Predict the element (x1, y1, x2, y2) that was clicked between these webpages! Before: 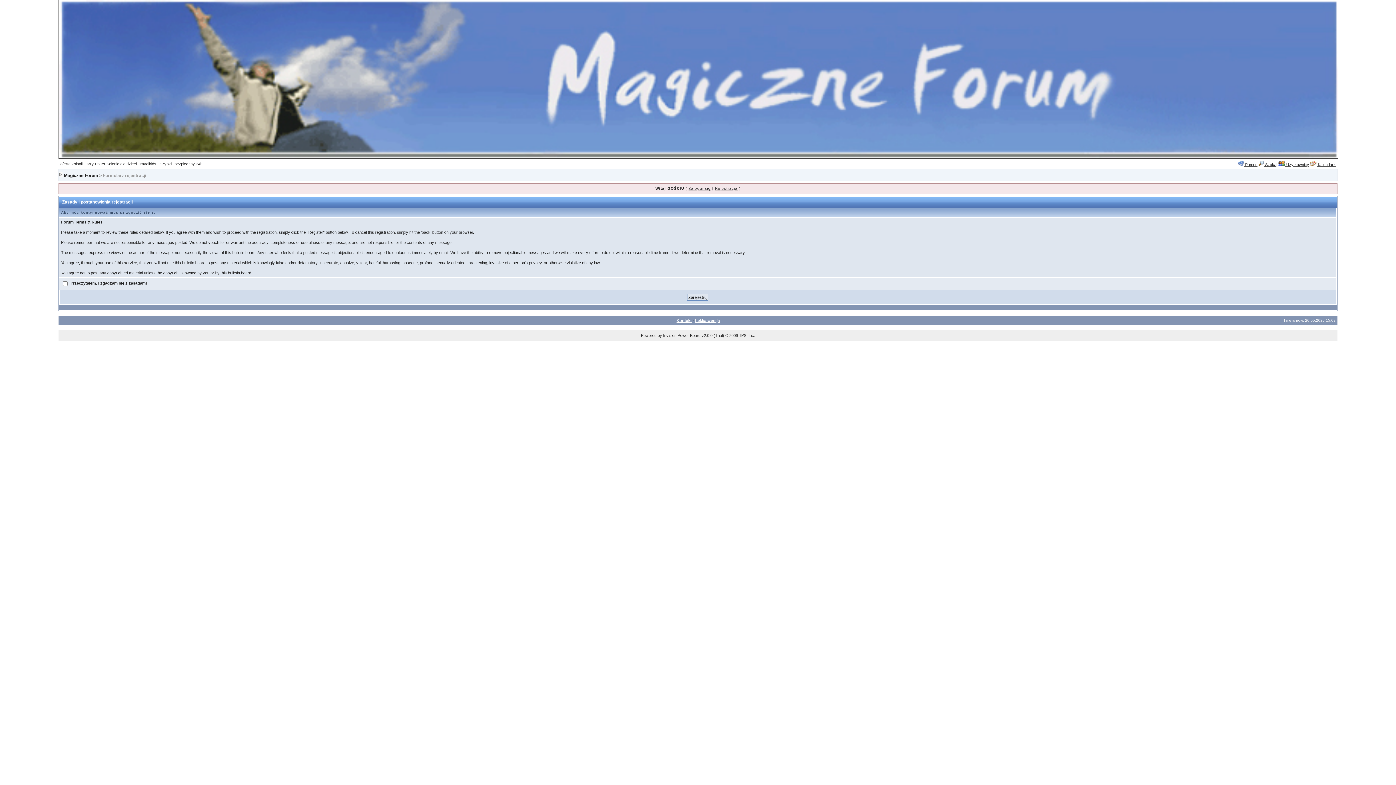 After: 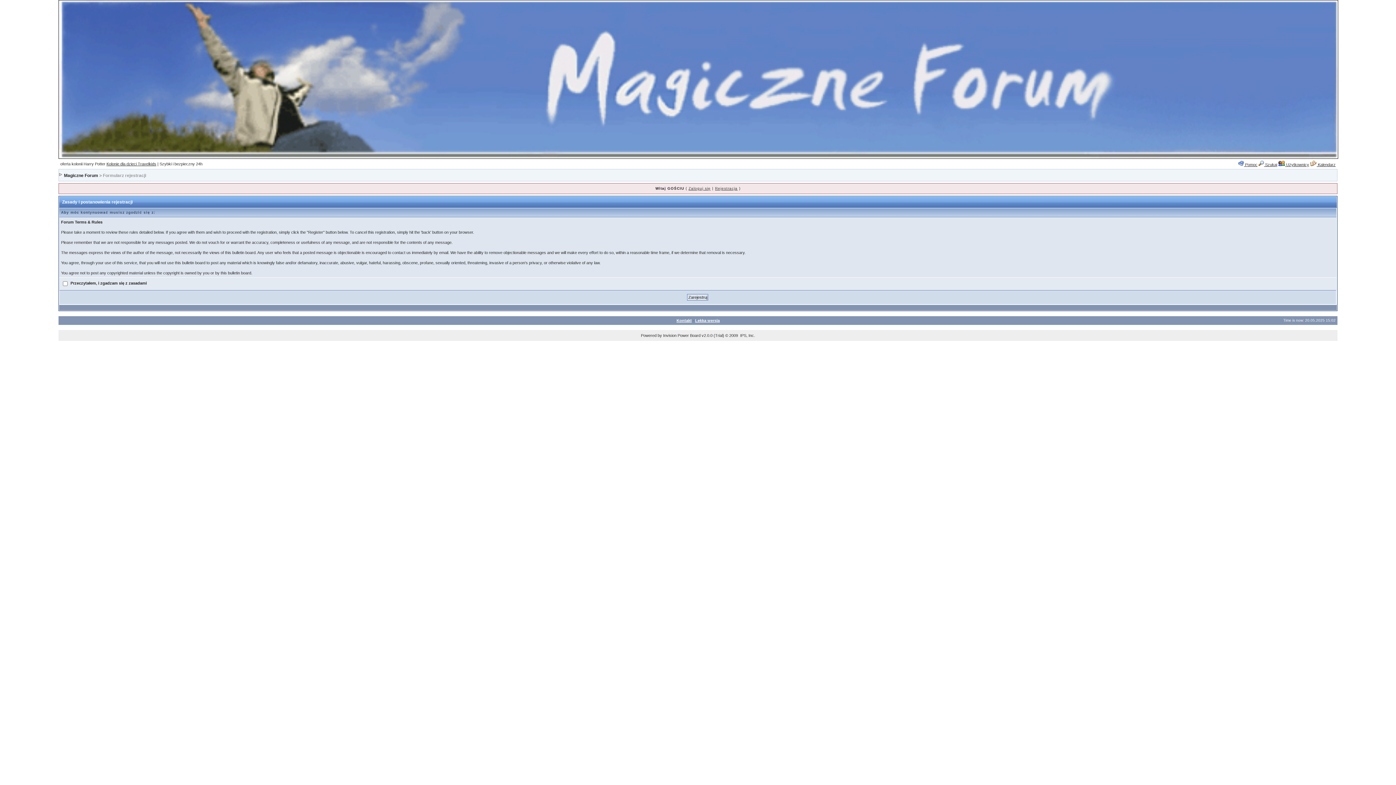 Action: label: Kontakt bbox: (676, 318, 691, 322)